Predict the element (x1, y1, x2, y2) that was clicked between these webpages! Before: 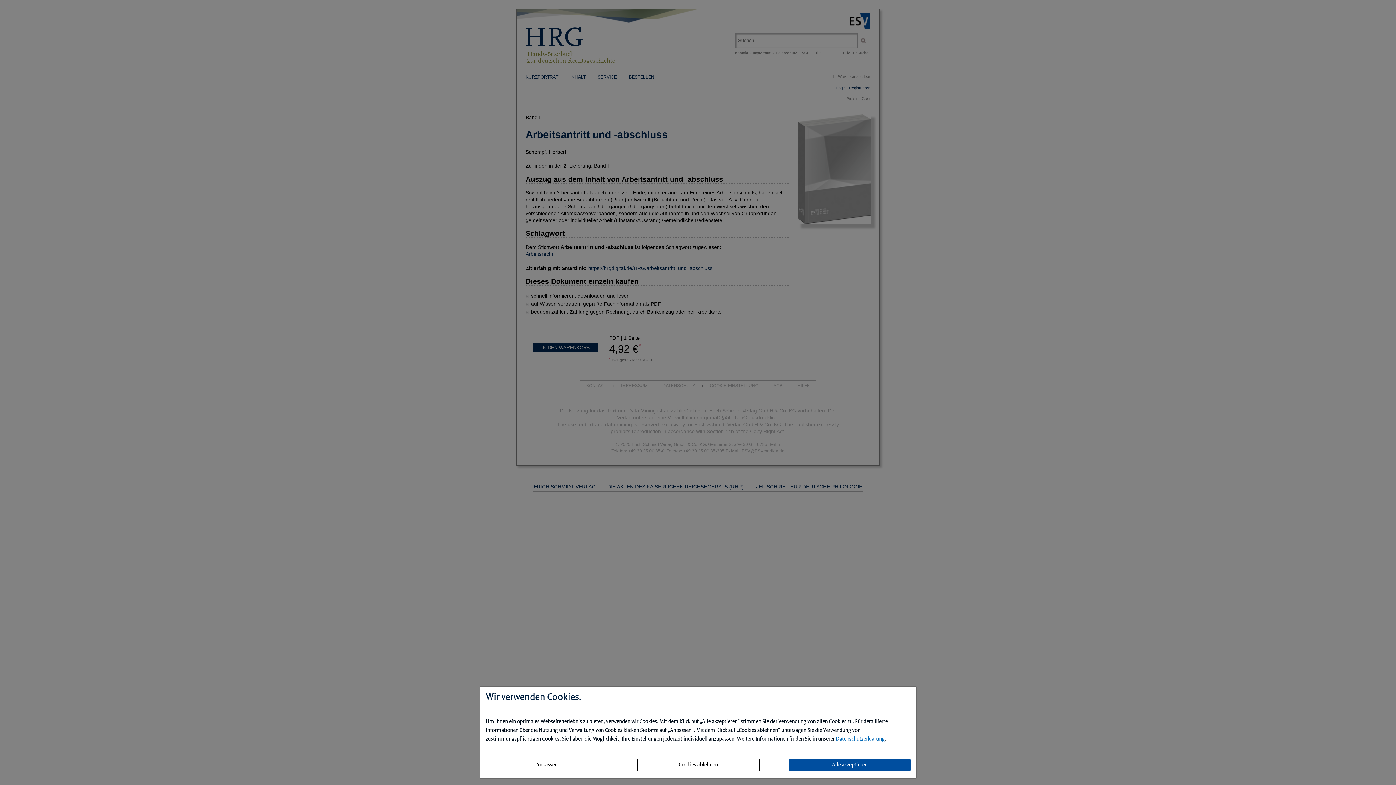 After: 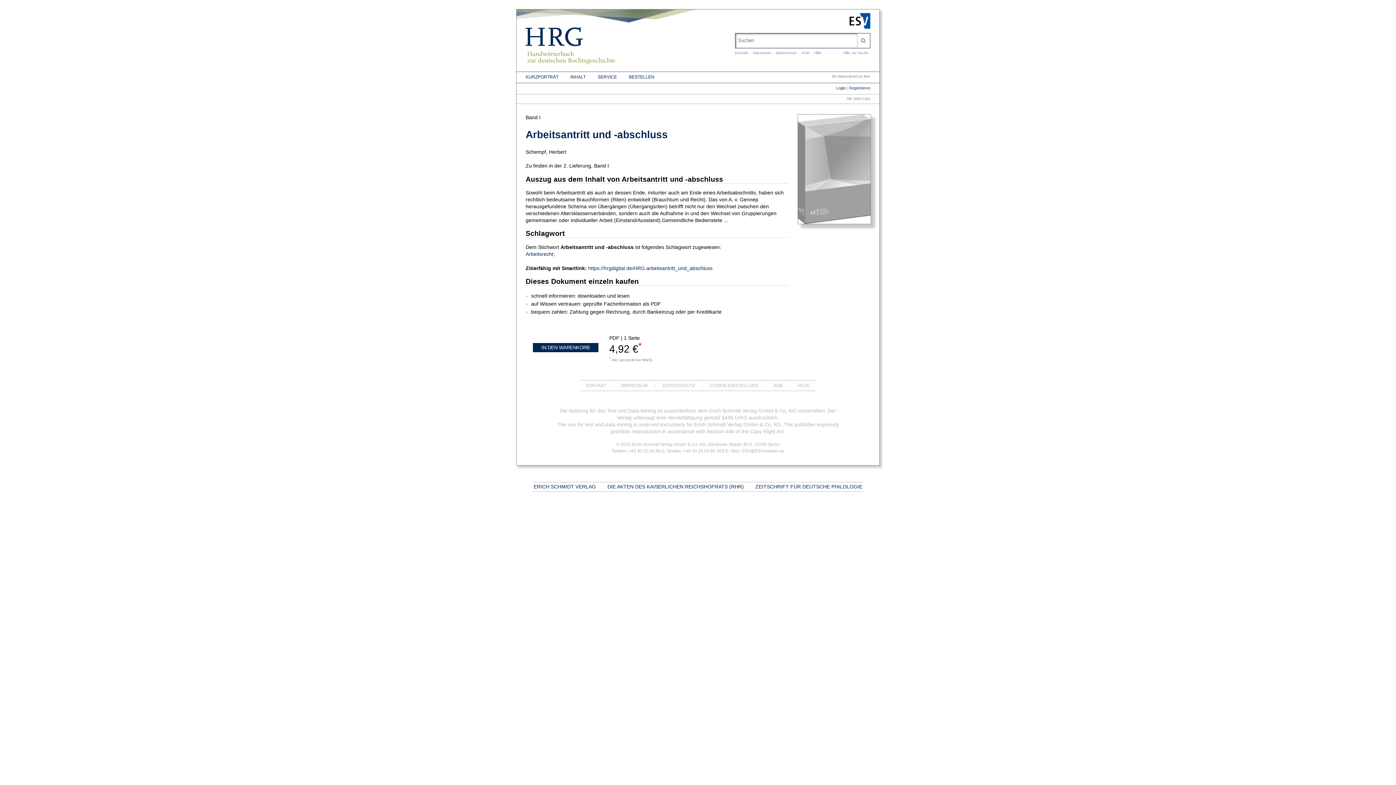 Action: label: Alle akzeptieren bbox: (788, 759, 911, 771)